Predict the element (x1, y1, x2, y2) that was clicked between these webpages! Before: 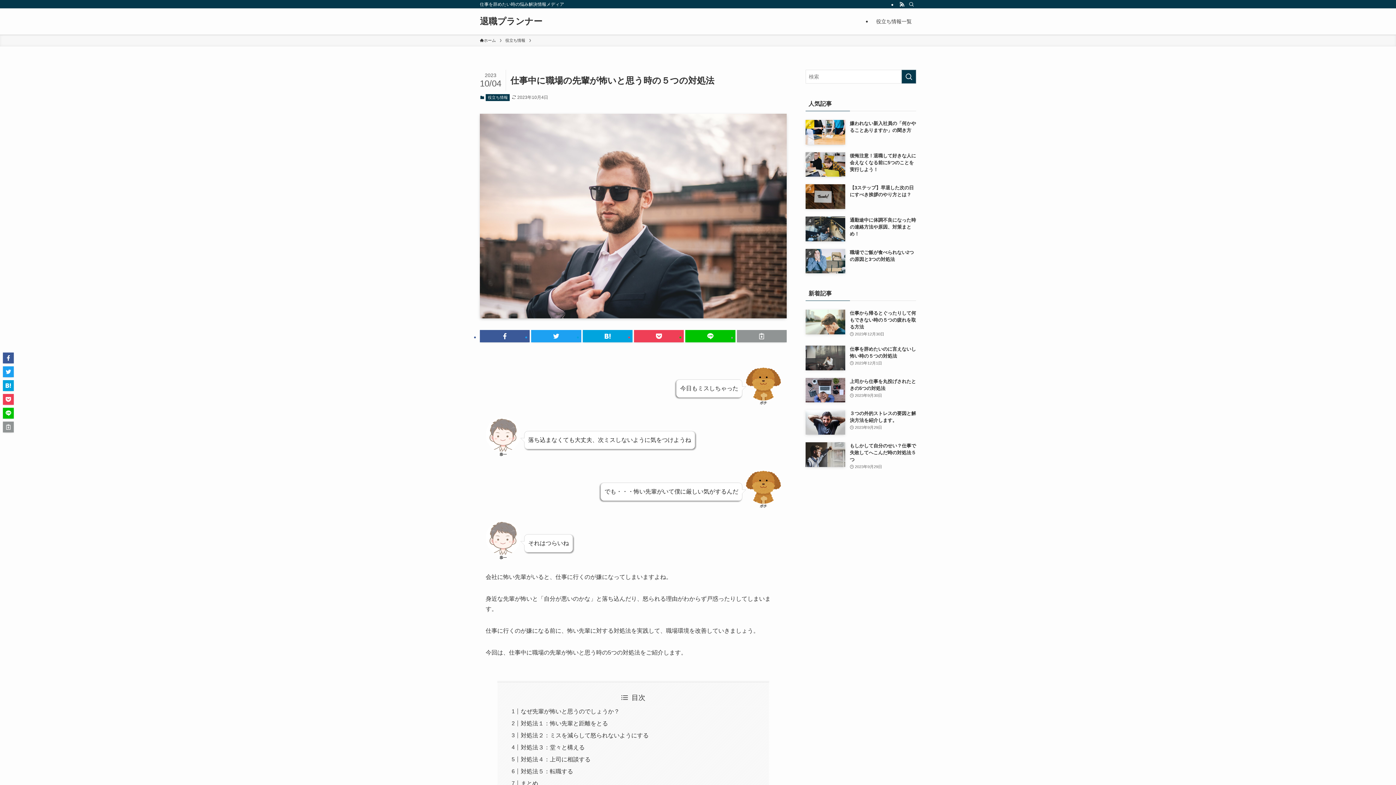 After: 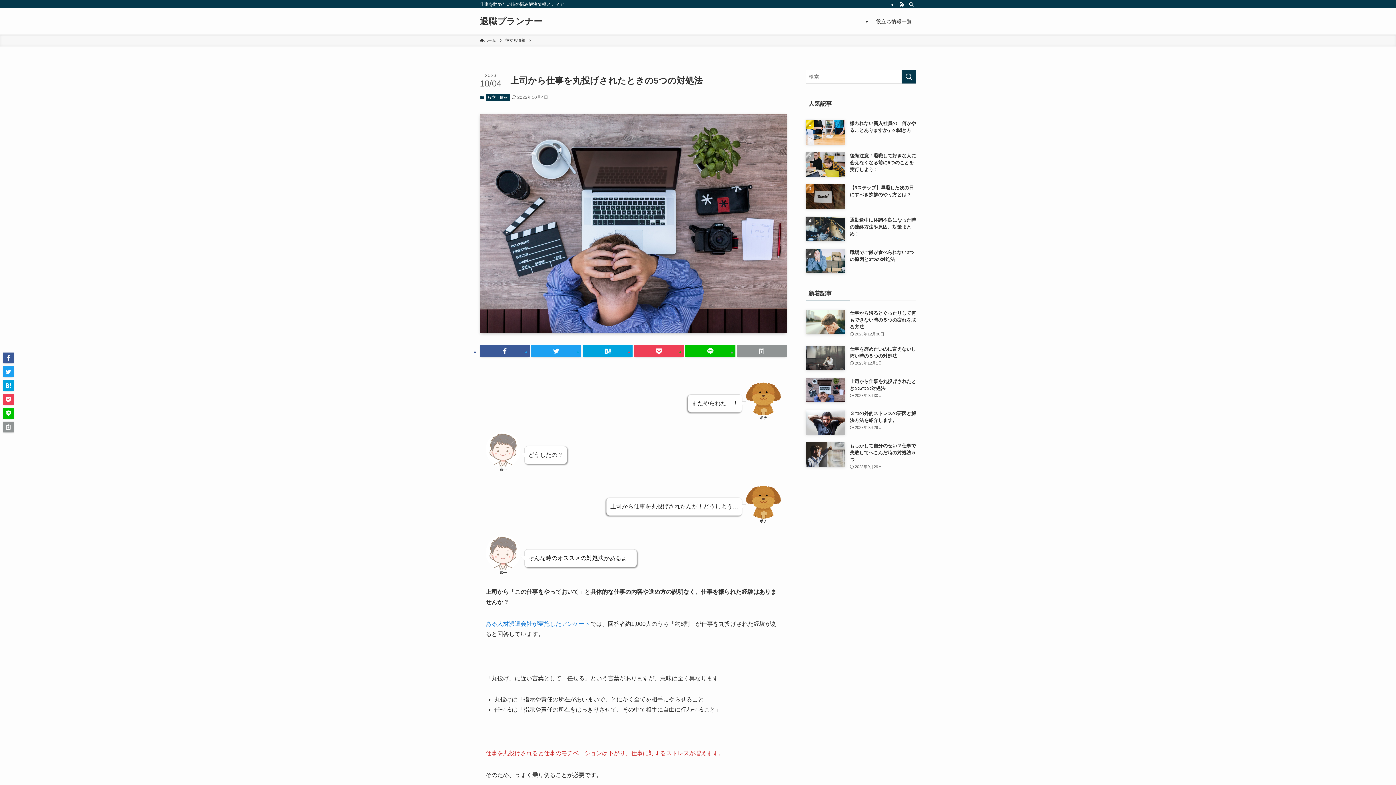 Action: label: 上司から仕事を丸投げされたときの5つの対処法
2023年9月30日 bbox: (805, 378, 916, 402)